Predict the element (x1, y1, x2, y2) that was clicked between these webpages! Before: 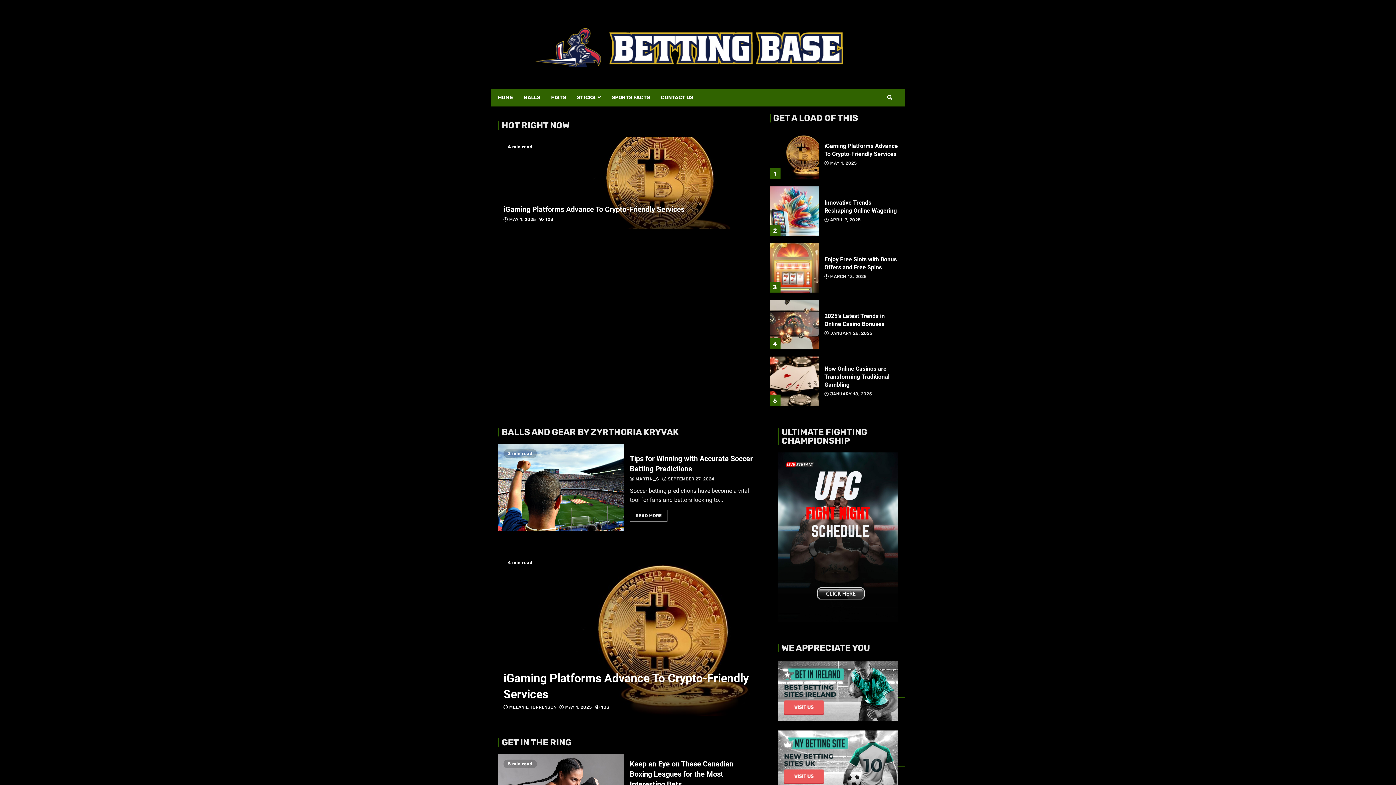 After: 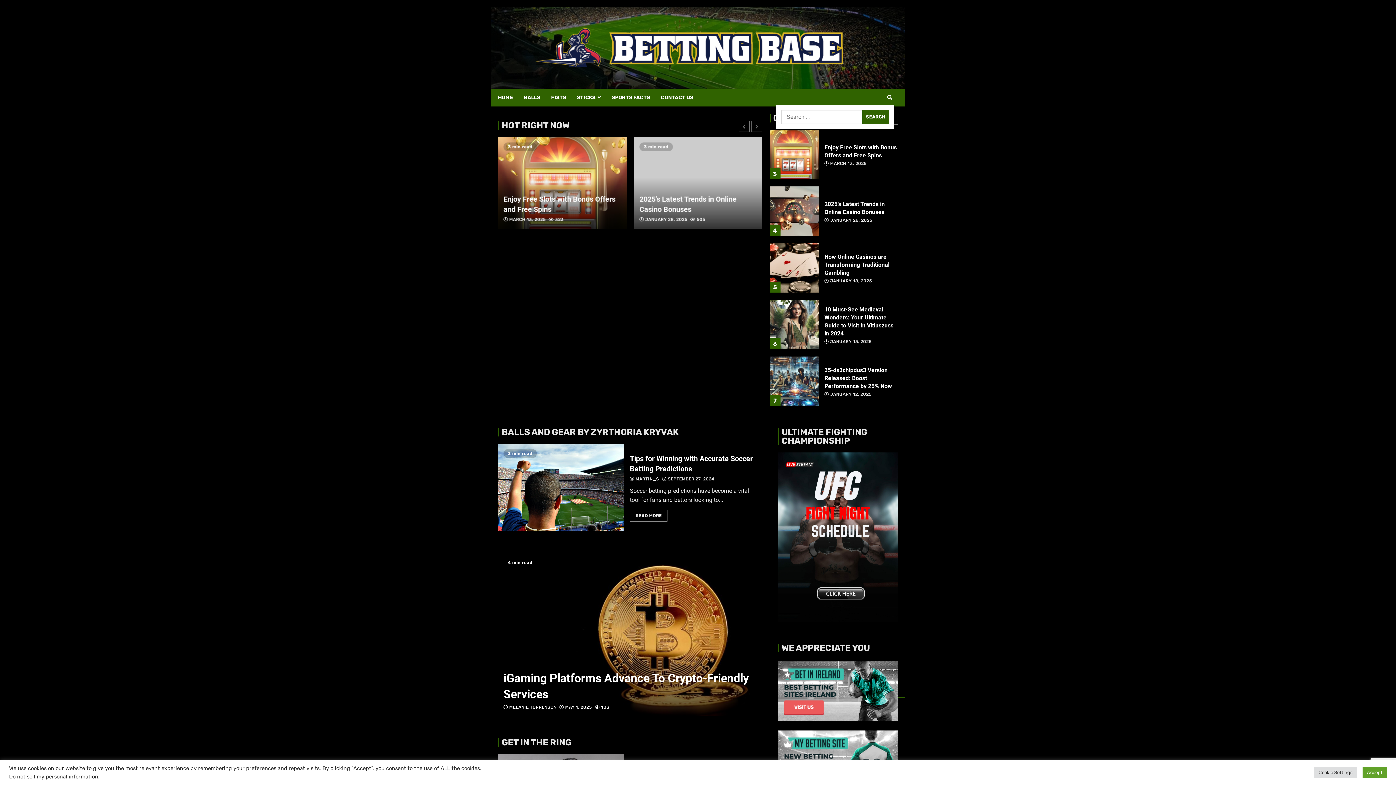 Action: bbox: (885, 90, 894, 104)